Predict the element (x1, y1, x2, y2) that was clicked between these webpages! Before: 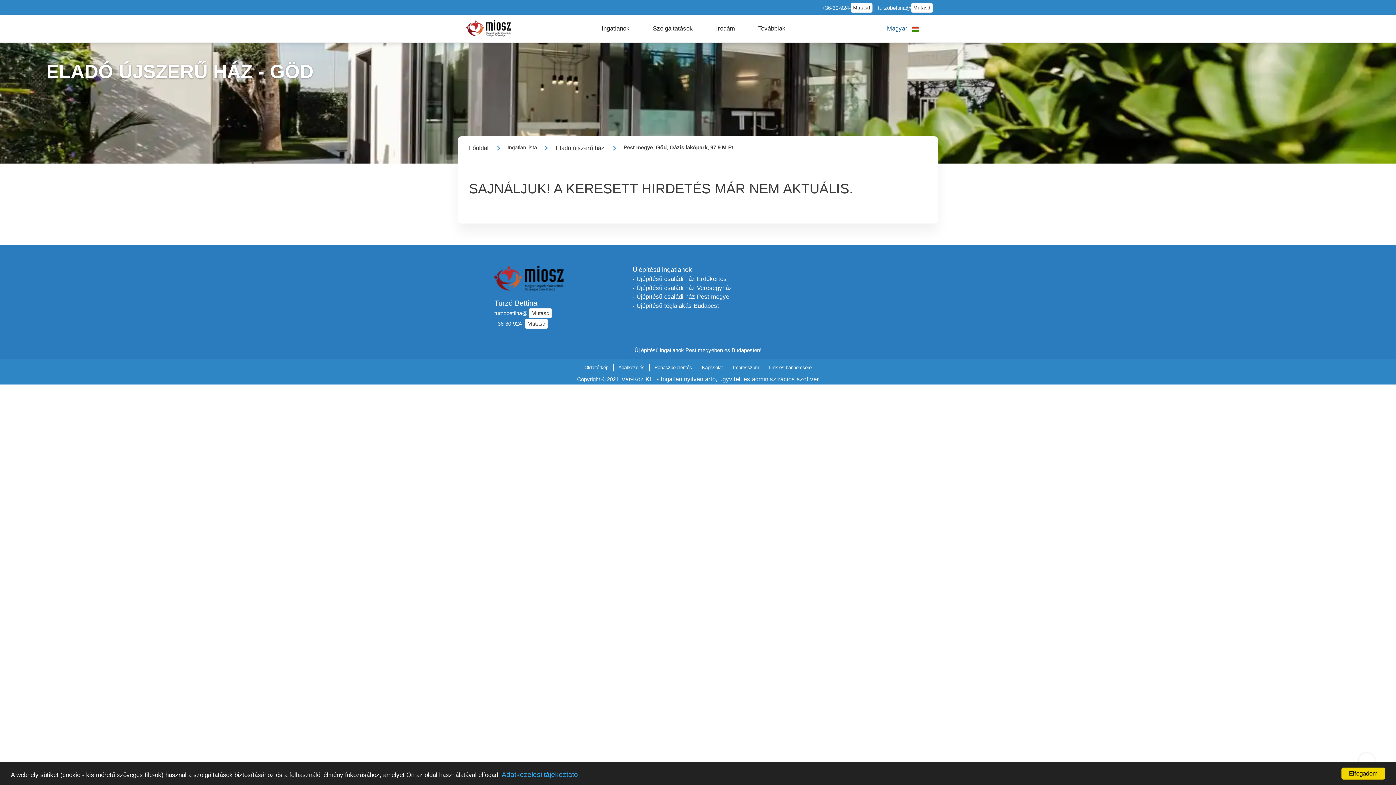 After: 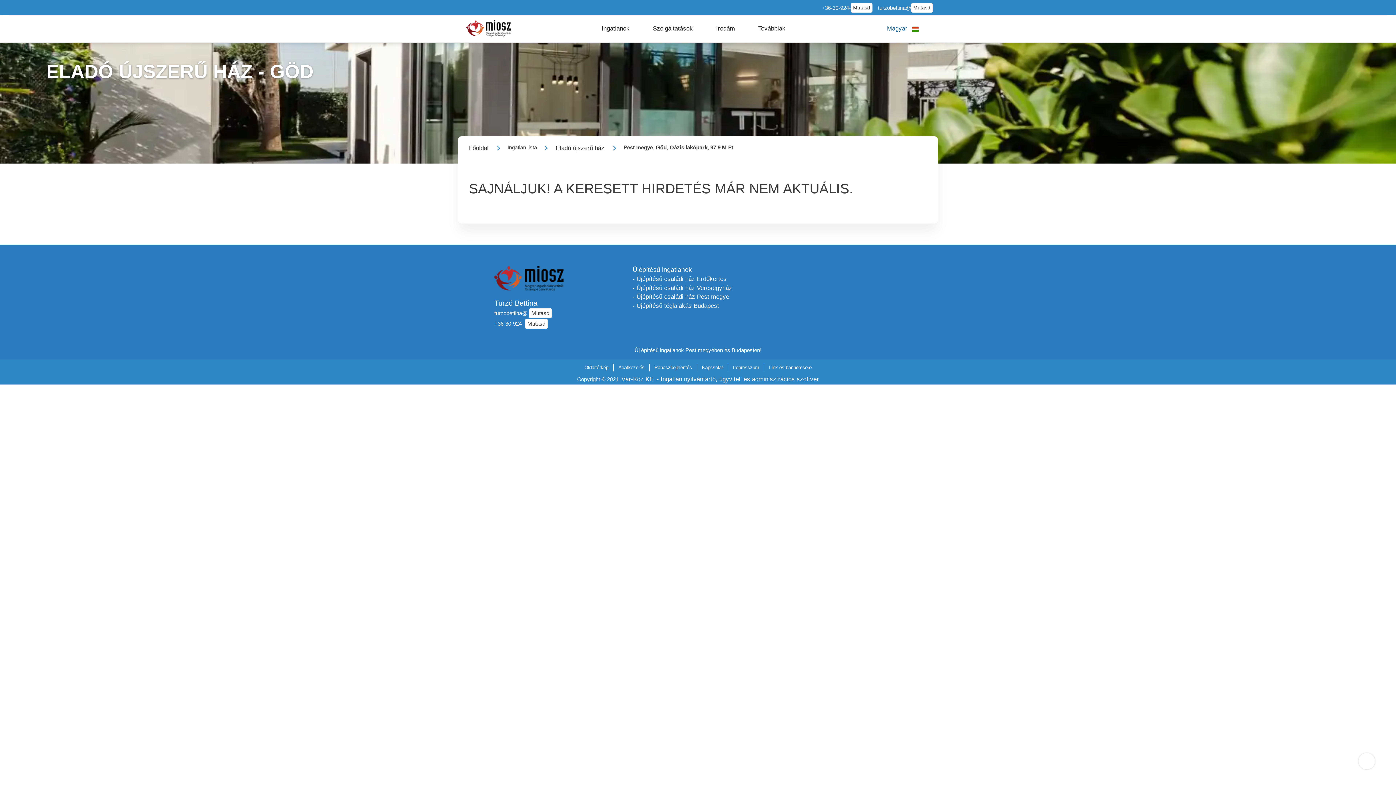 Action: bbox: (1341, 768, 1385, 780) label: Elfogadom